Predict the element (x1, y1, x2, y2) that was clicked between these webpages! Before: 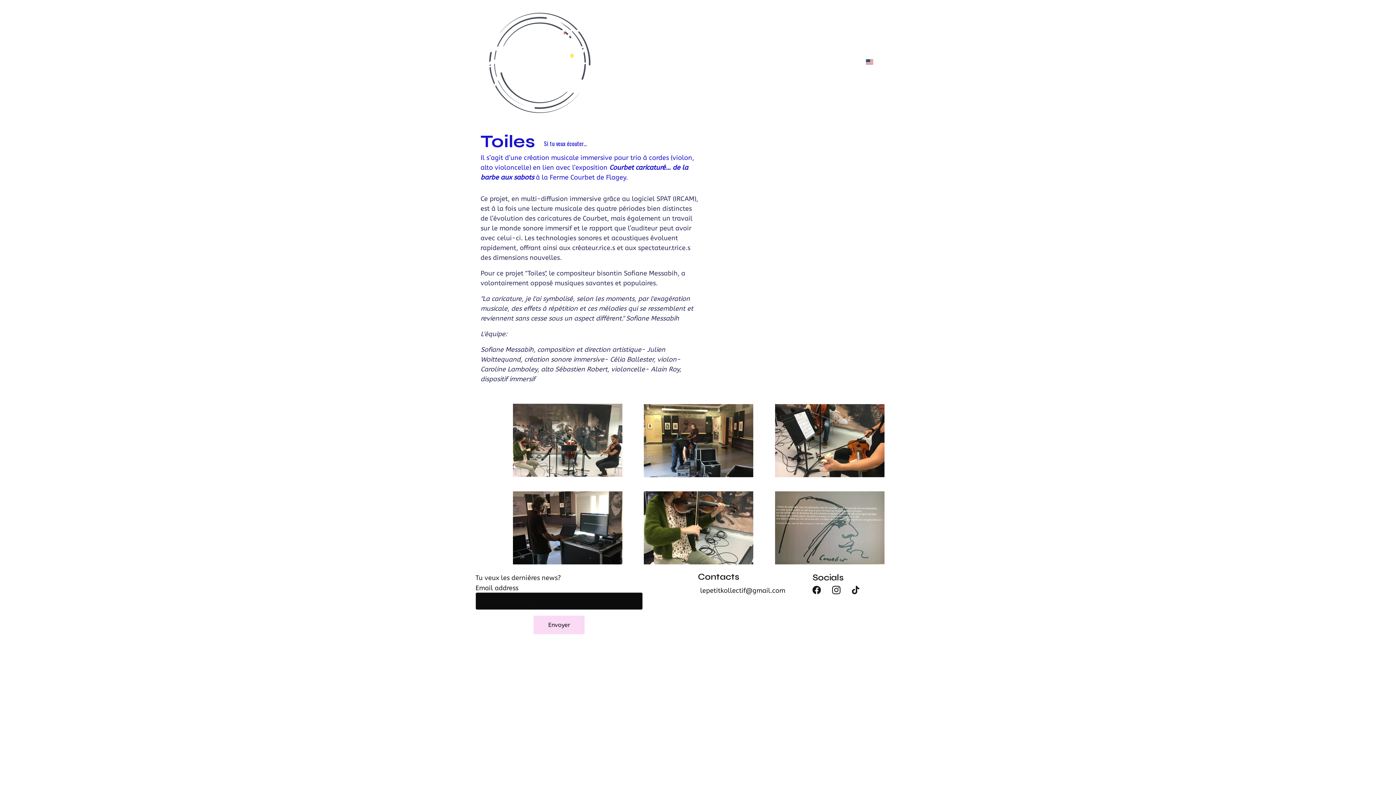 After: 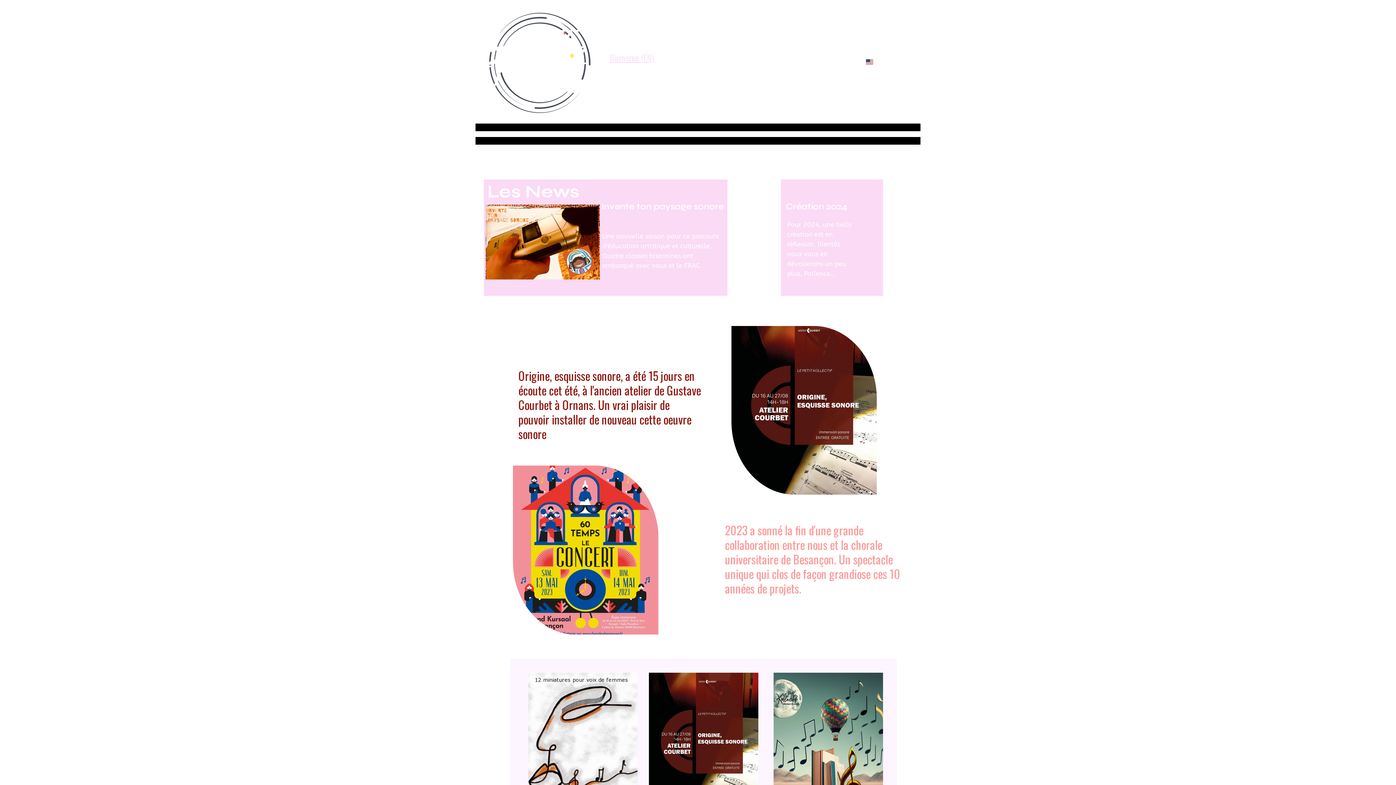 Action: bbox: (481, 4, 597, 119)